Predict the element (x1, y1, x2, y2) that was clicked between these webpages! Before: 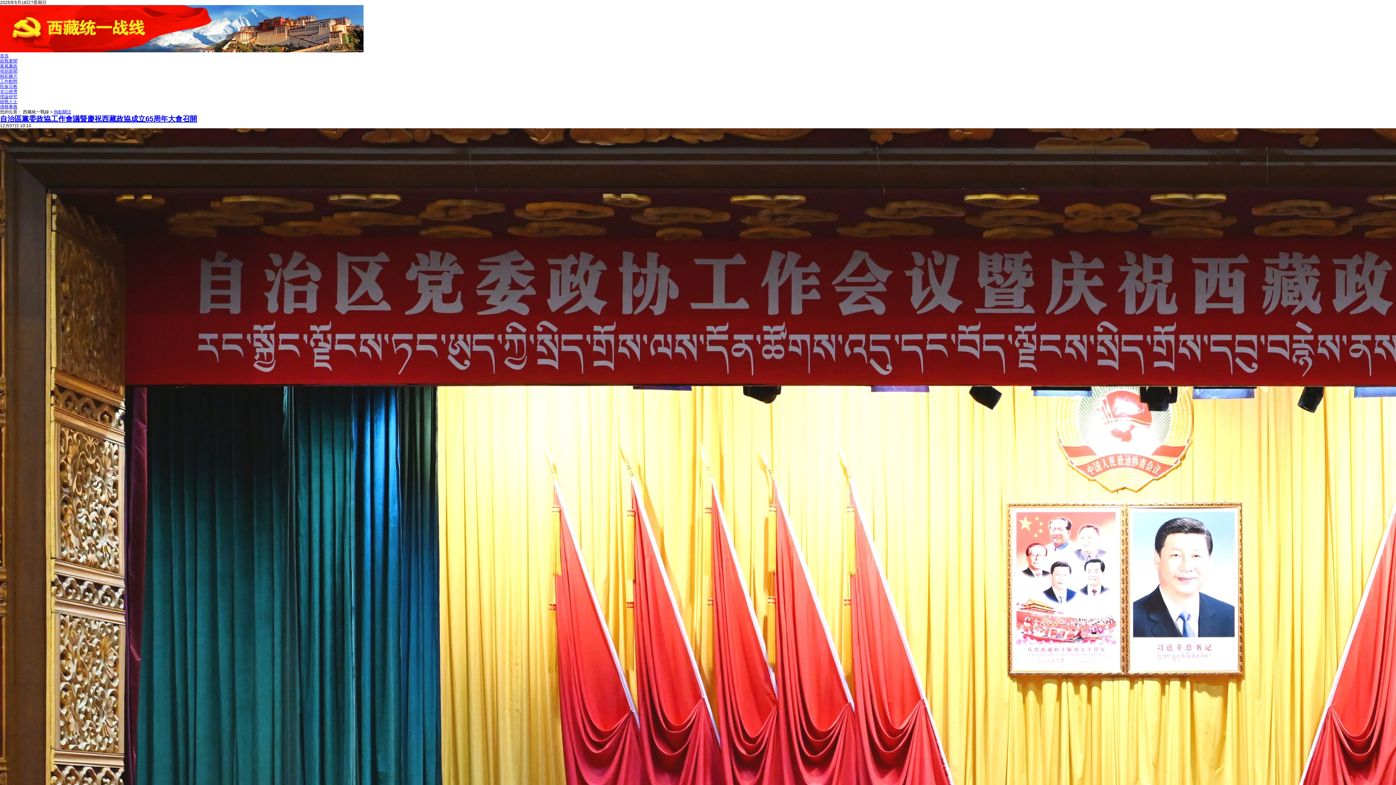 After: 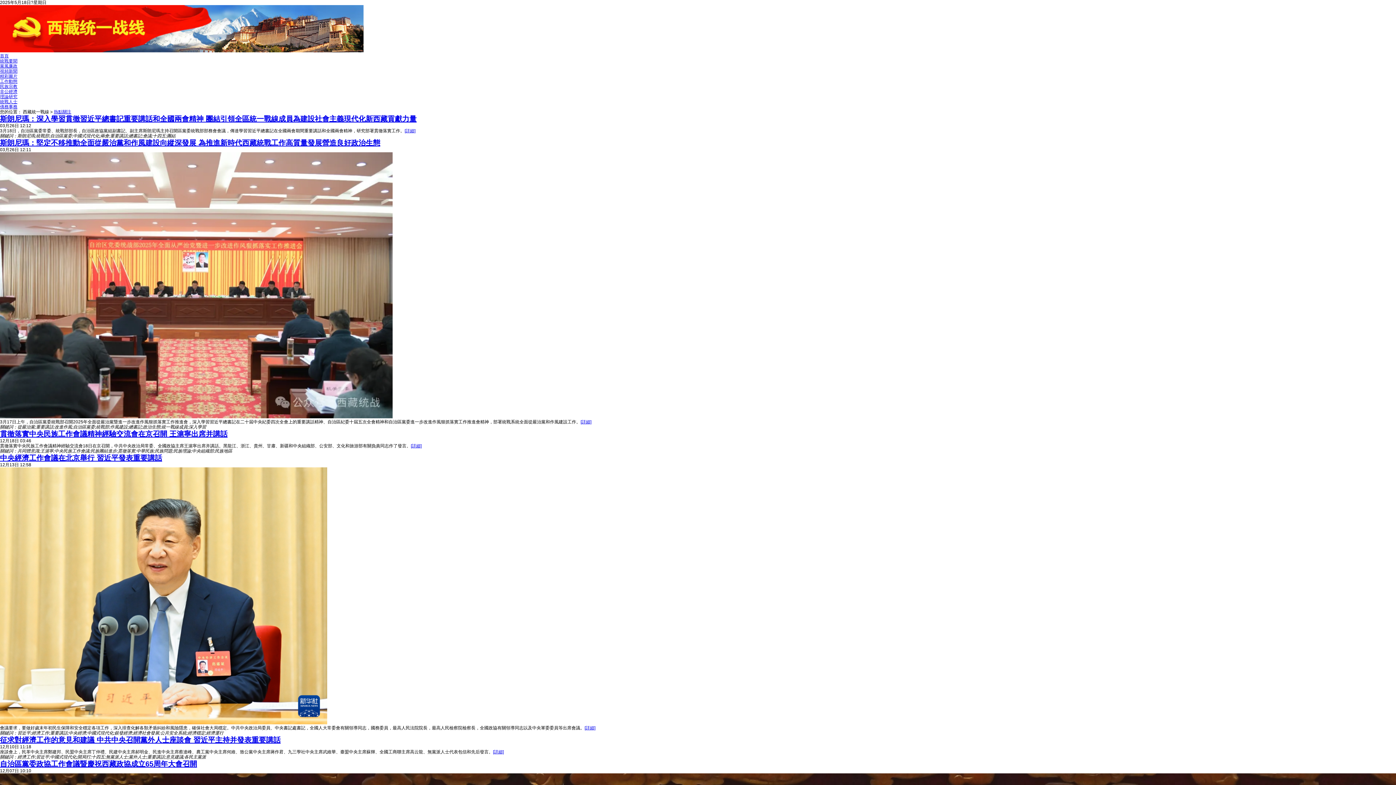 Action: bbox: (53, 109, 71, 114) label: 熱點關注